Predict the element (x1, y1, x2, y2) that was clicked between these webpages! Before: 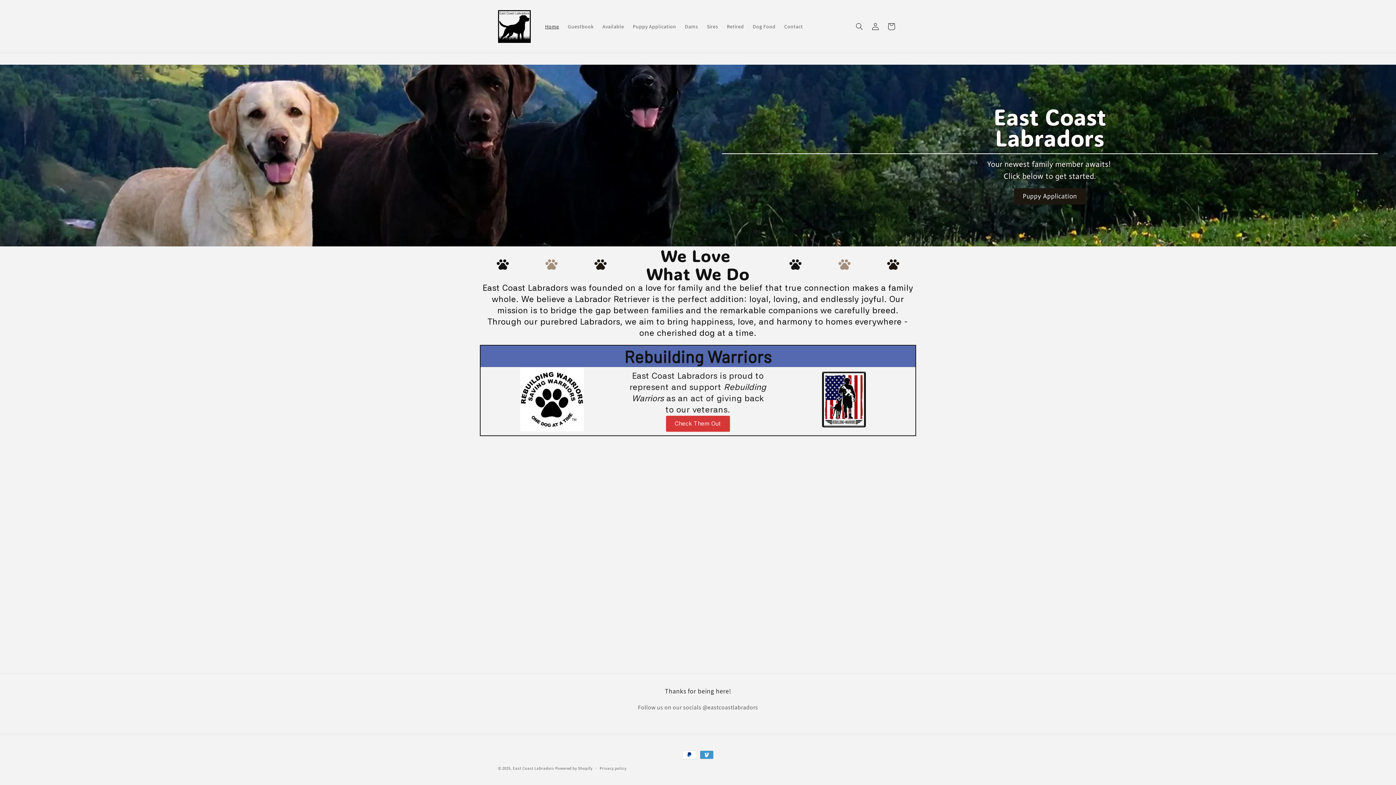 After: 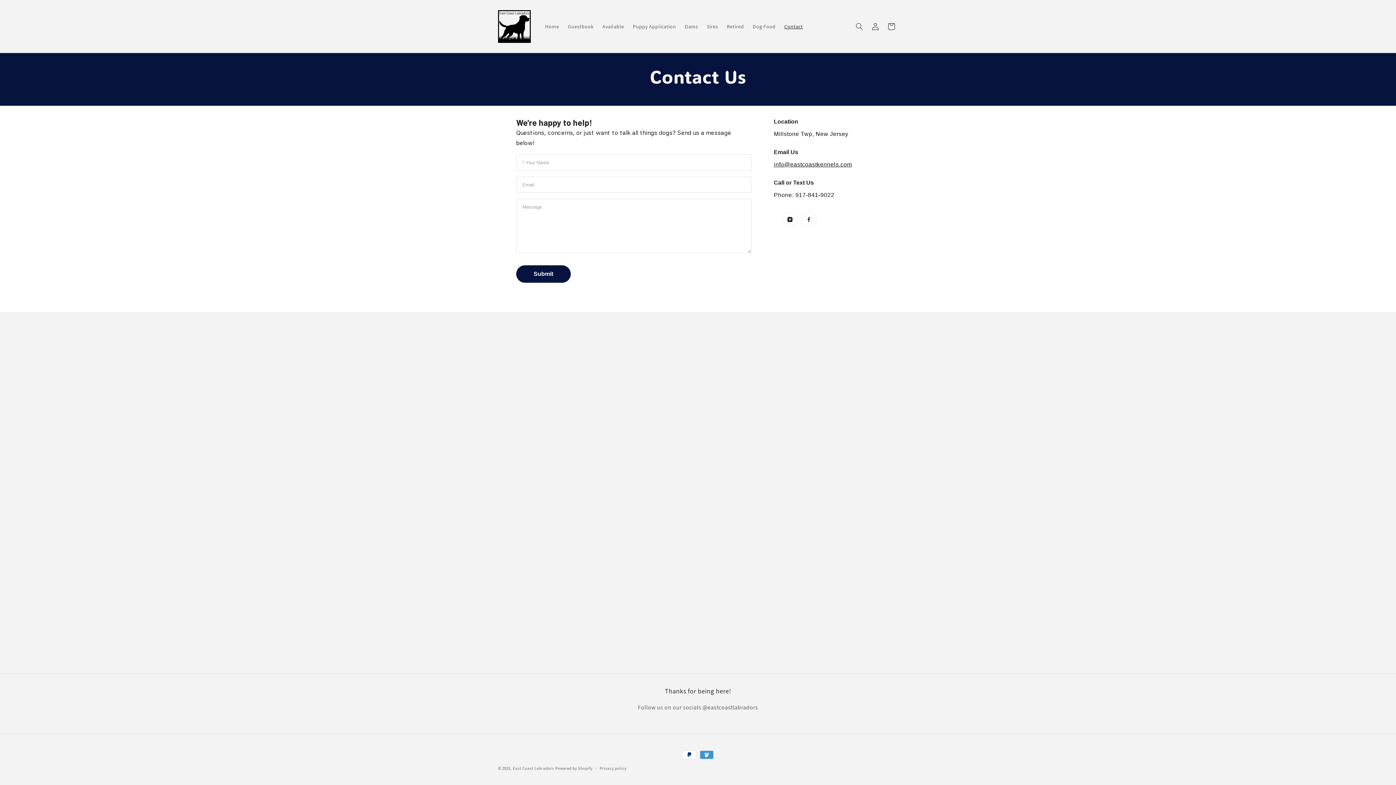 Action: bbox: (780, 18, 807, 34) label: Contact